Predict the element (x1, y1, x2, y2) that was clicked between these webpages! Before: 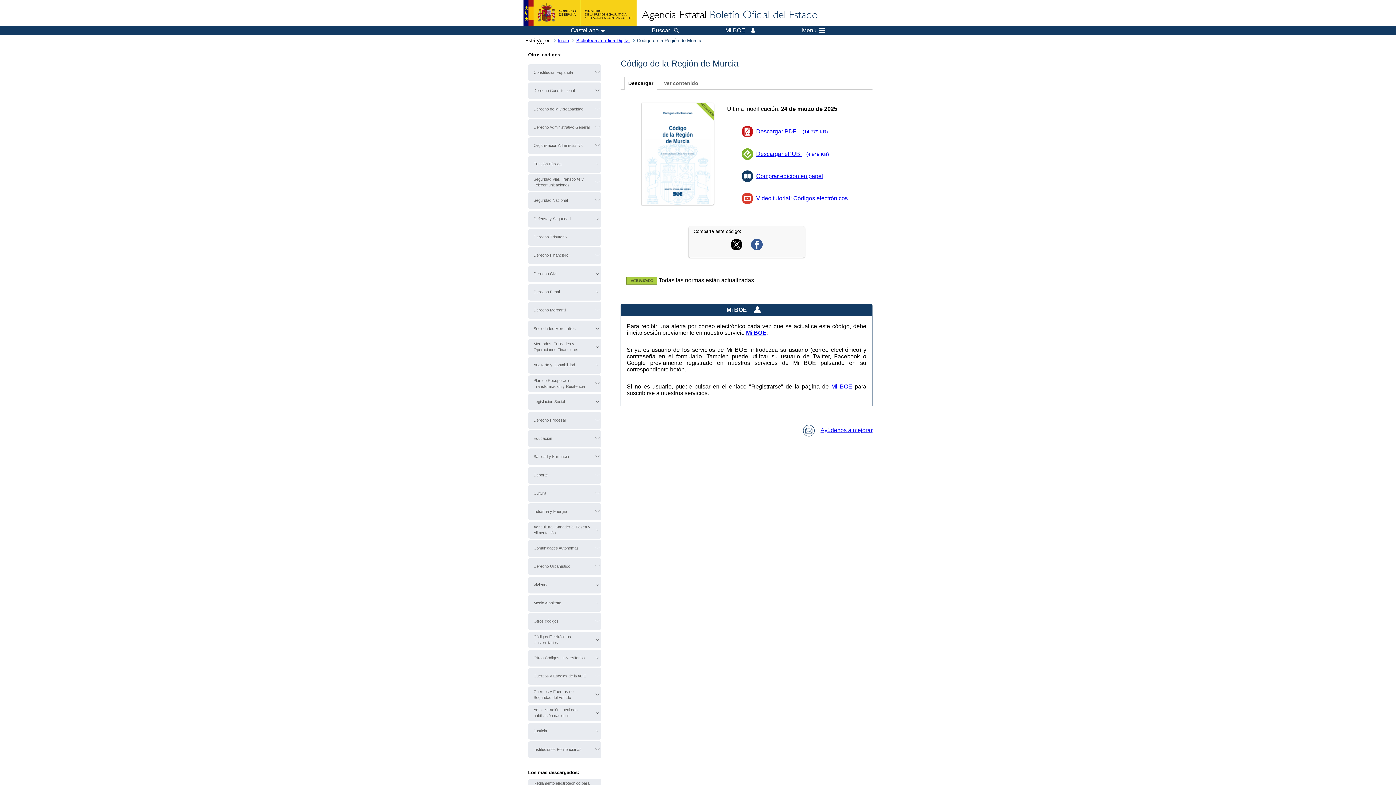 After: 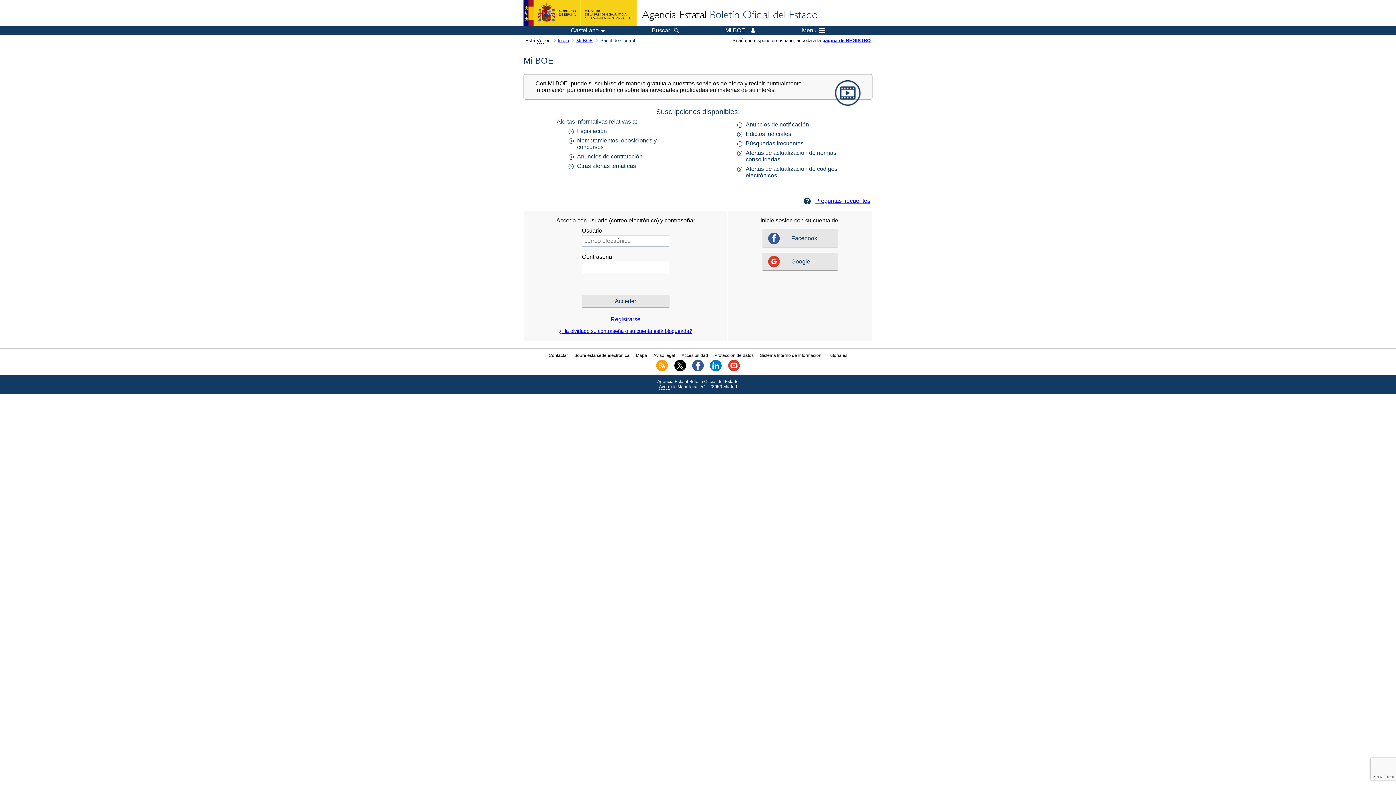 Action: bbox: (746, 329, 766, 336) label: Mi BOE